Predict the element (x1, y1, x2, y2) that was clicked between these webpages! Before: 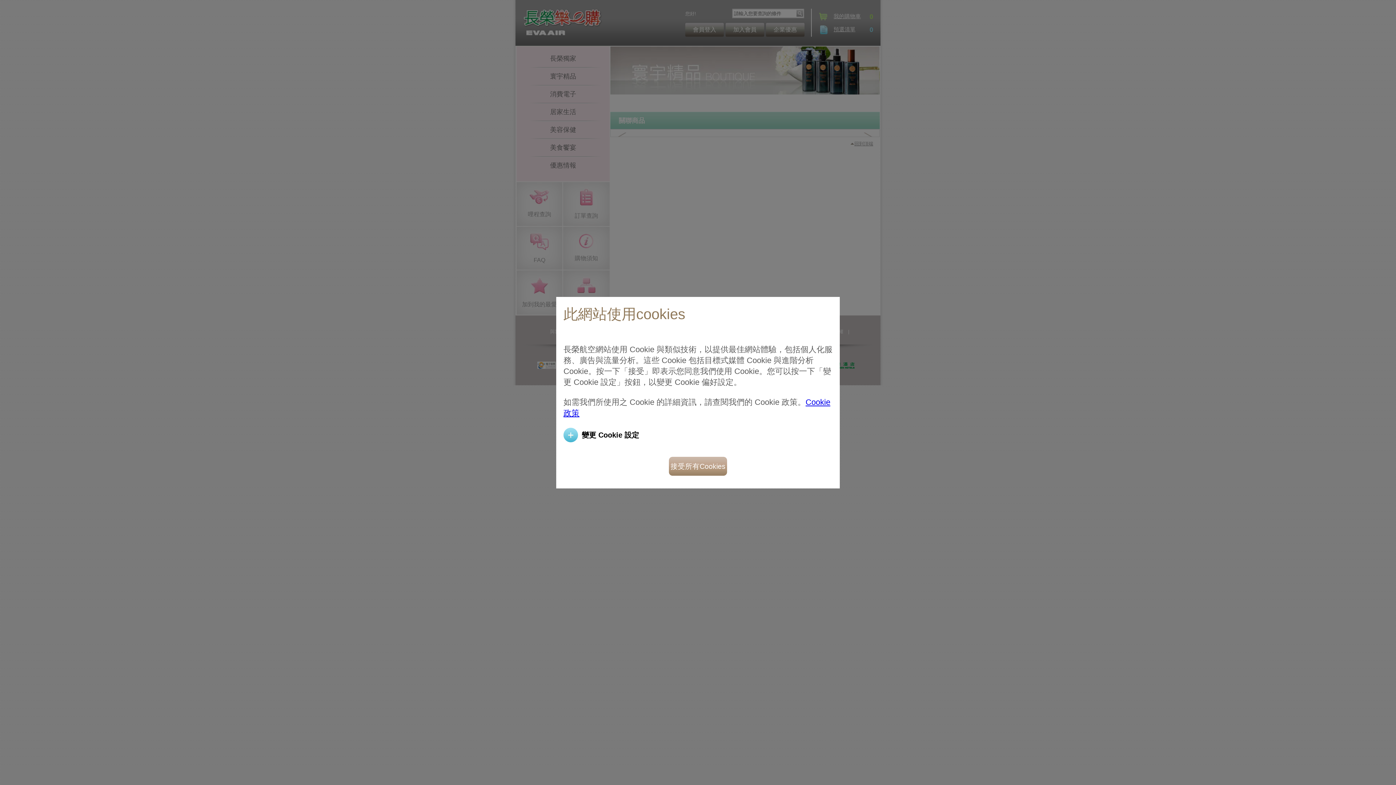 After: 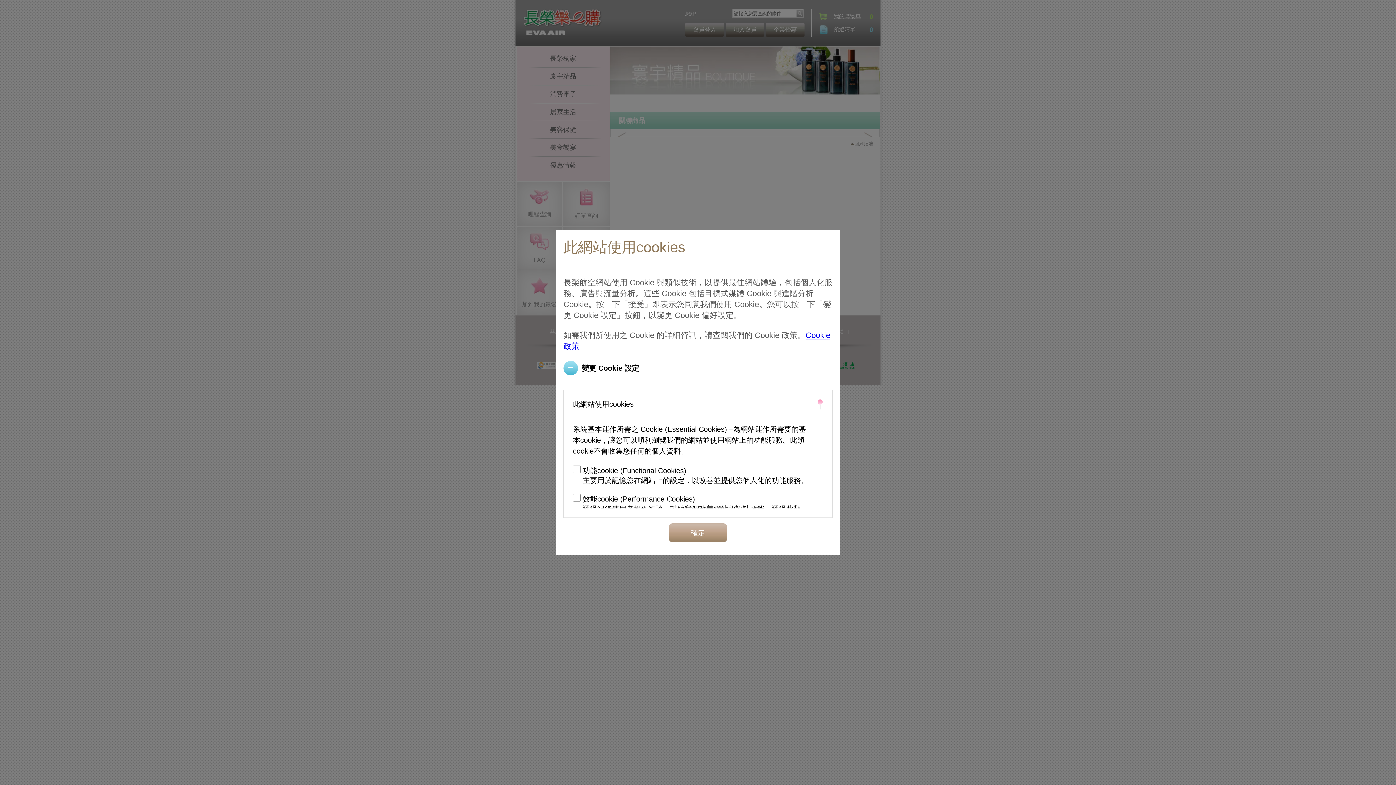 Action: bbox: (563, 427, 639, 442) label: 變更 Cookie 設定